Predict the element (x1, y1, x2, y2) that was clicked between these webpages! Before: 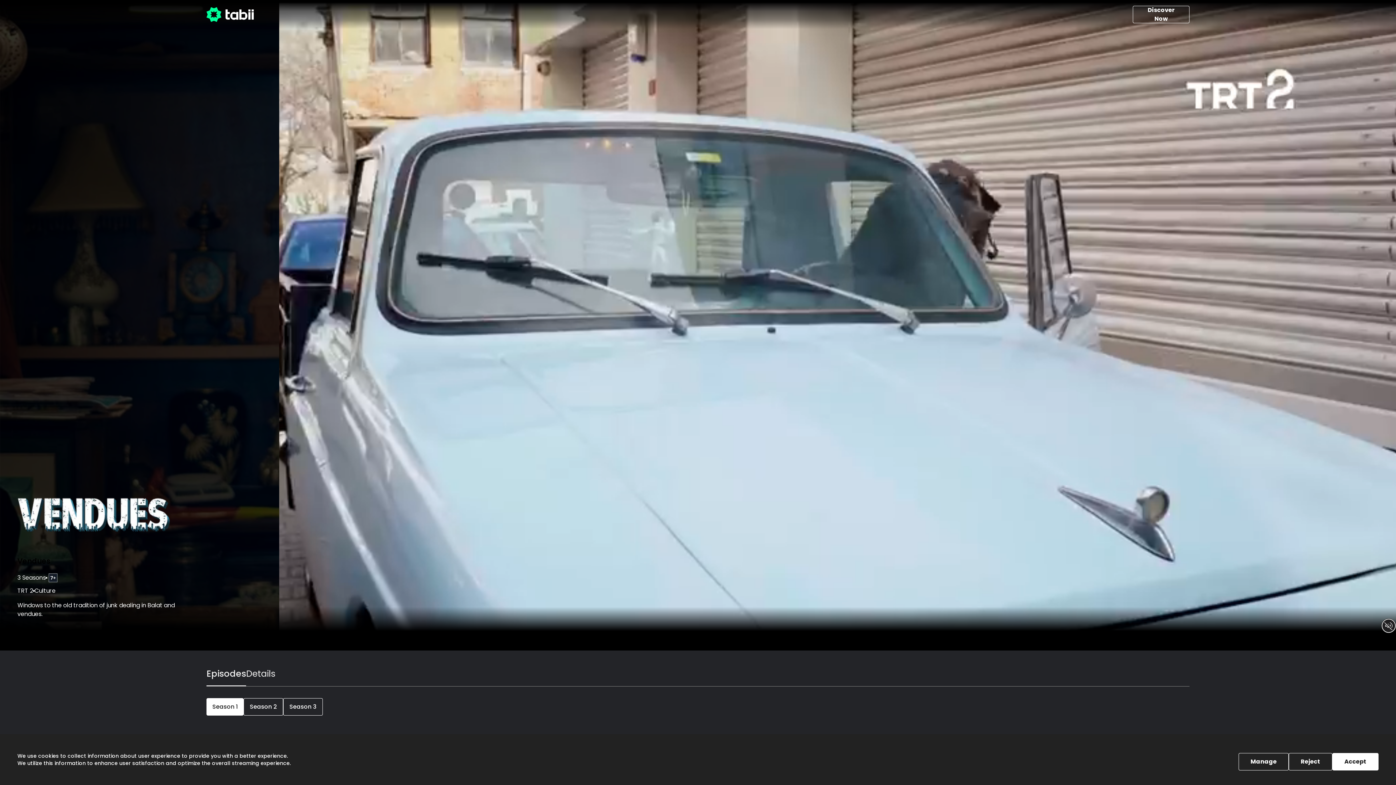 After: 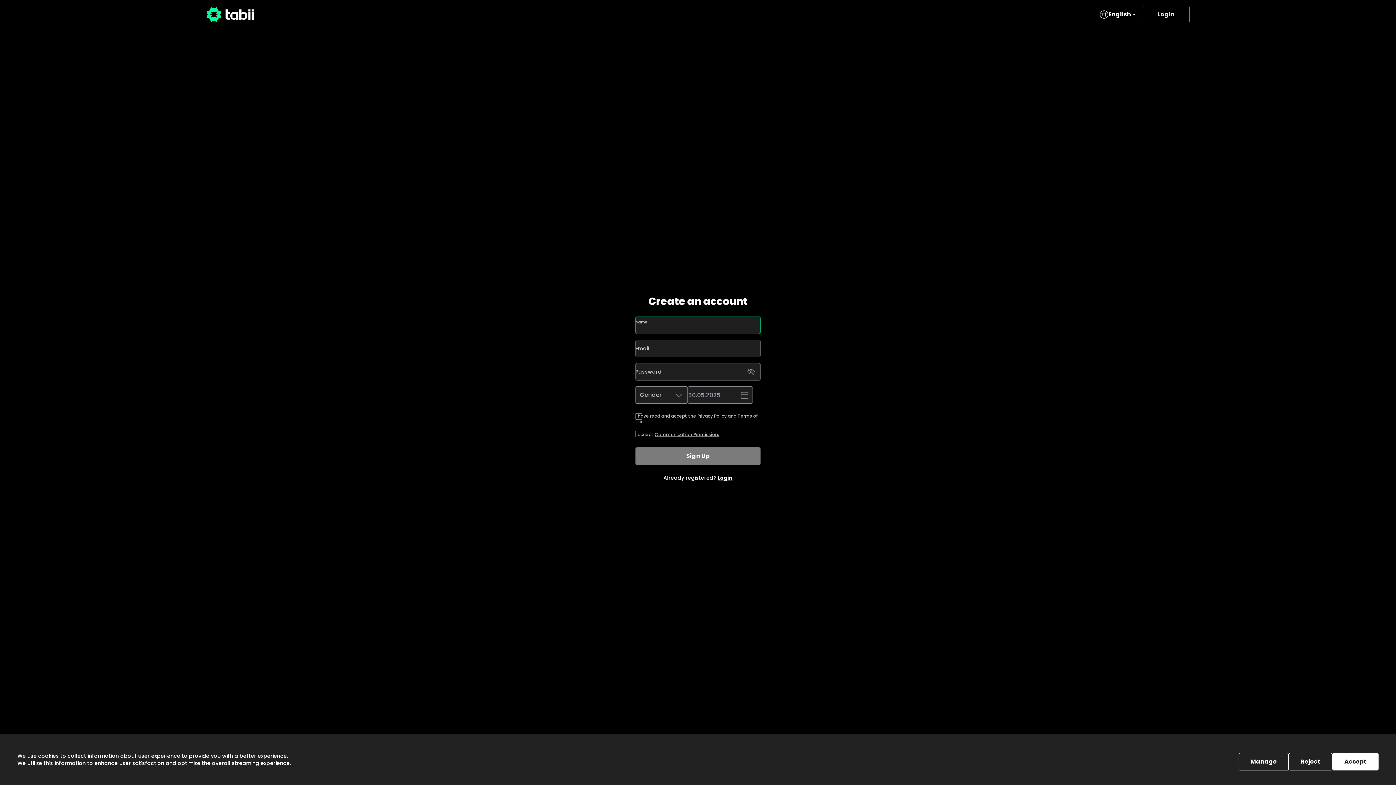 Action: bbox: (1133, 5, 1189, 23) label: Discover Now